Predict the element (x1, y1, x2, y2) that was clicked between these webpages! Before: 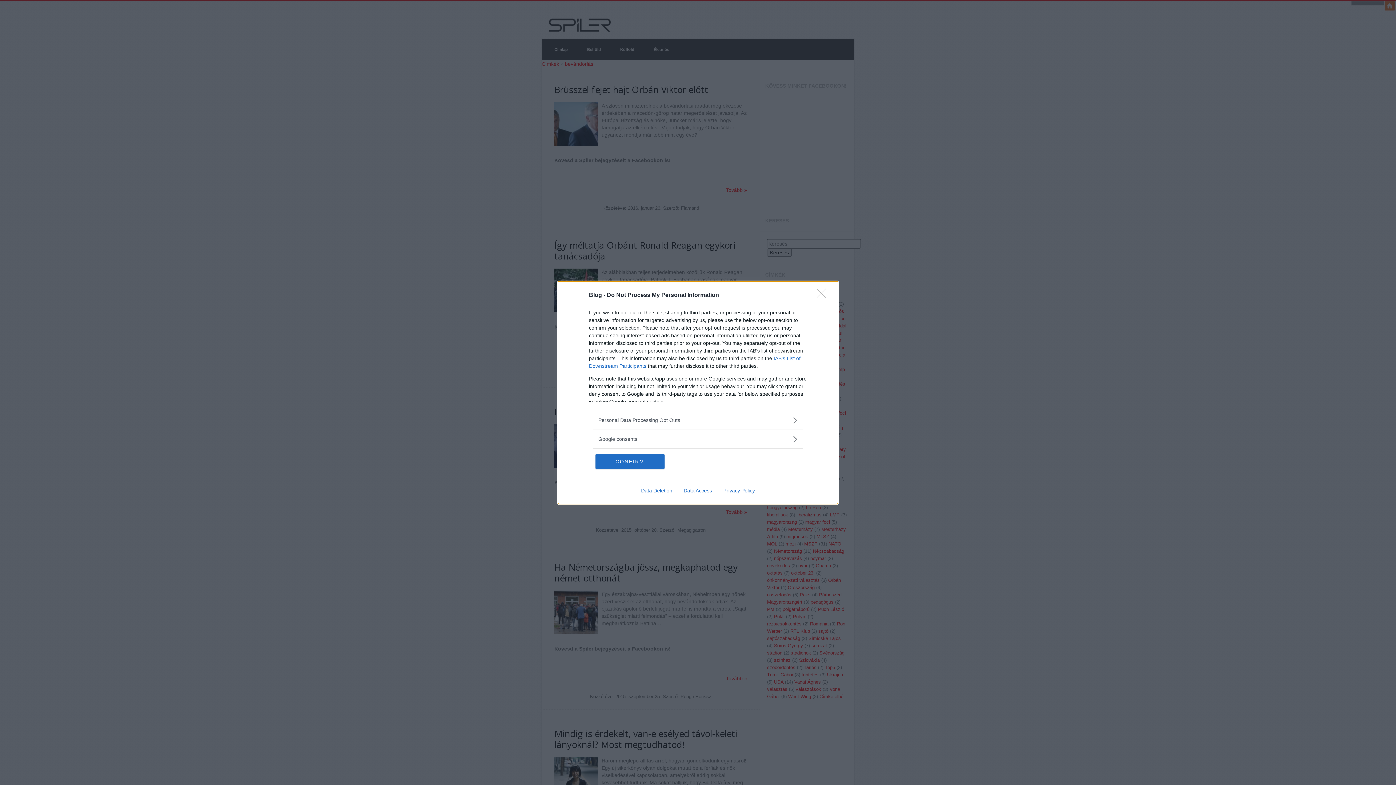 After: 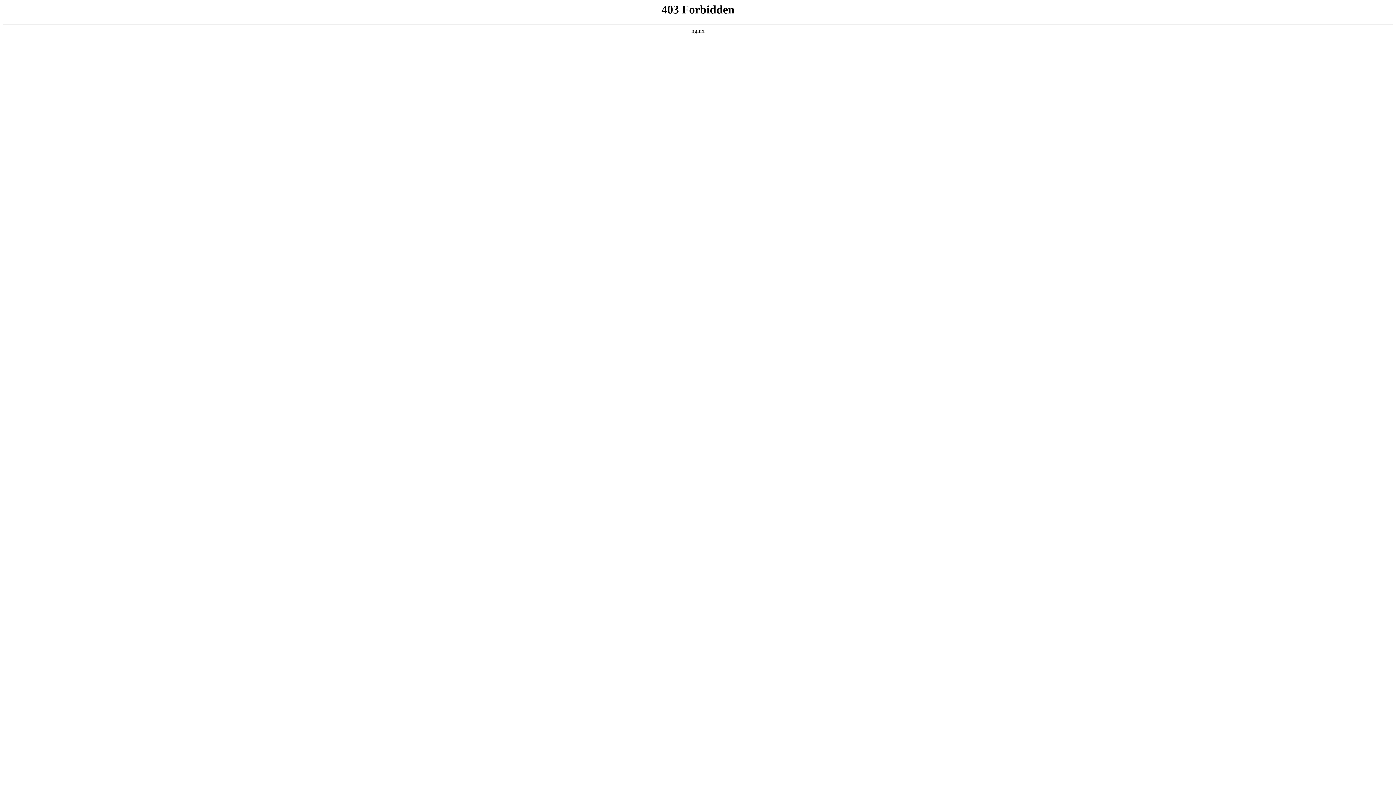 Action: label: Data Access bbox: (678, 487, 717, 493)